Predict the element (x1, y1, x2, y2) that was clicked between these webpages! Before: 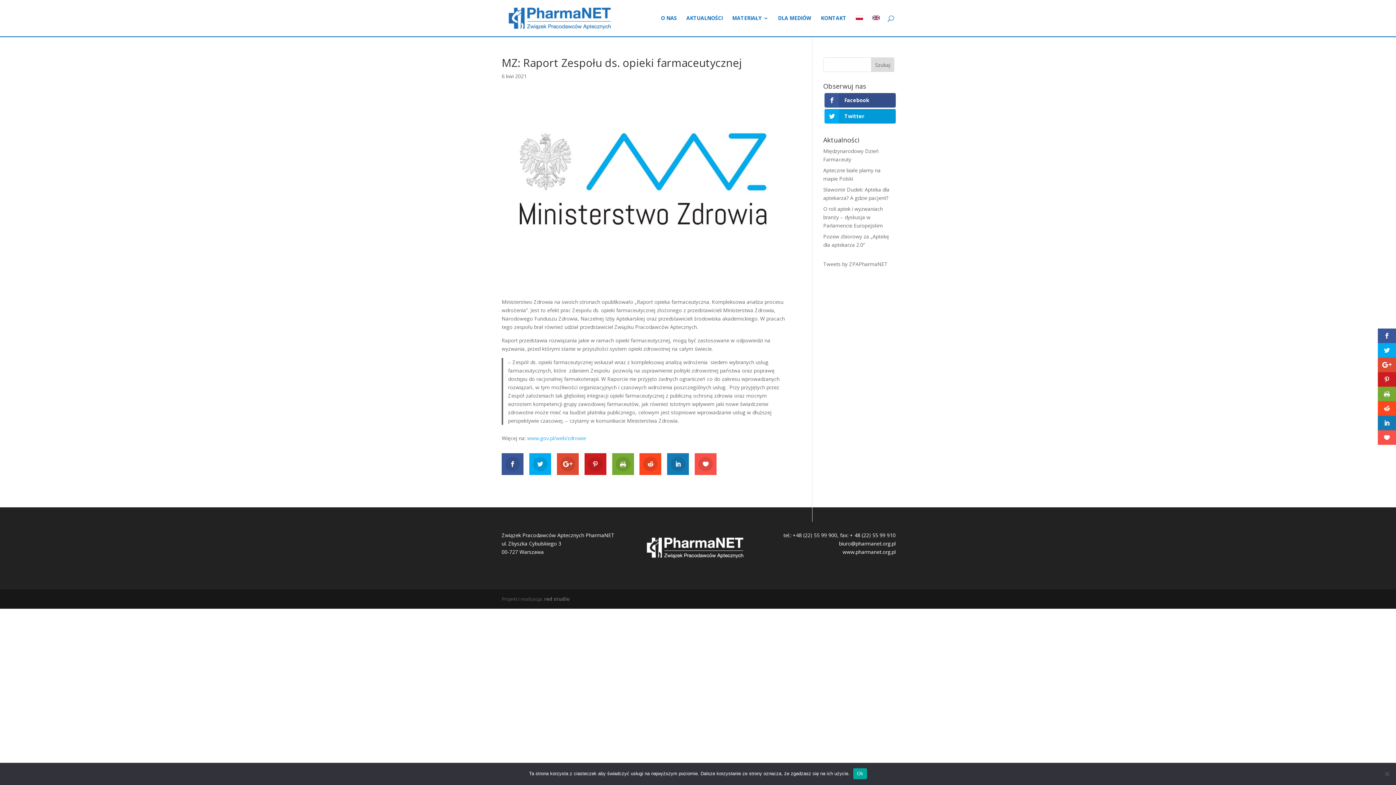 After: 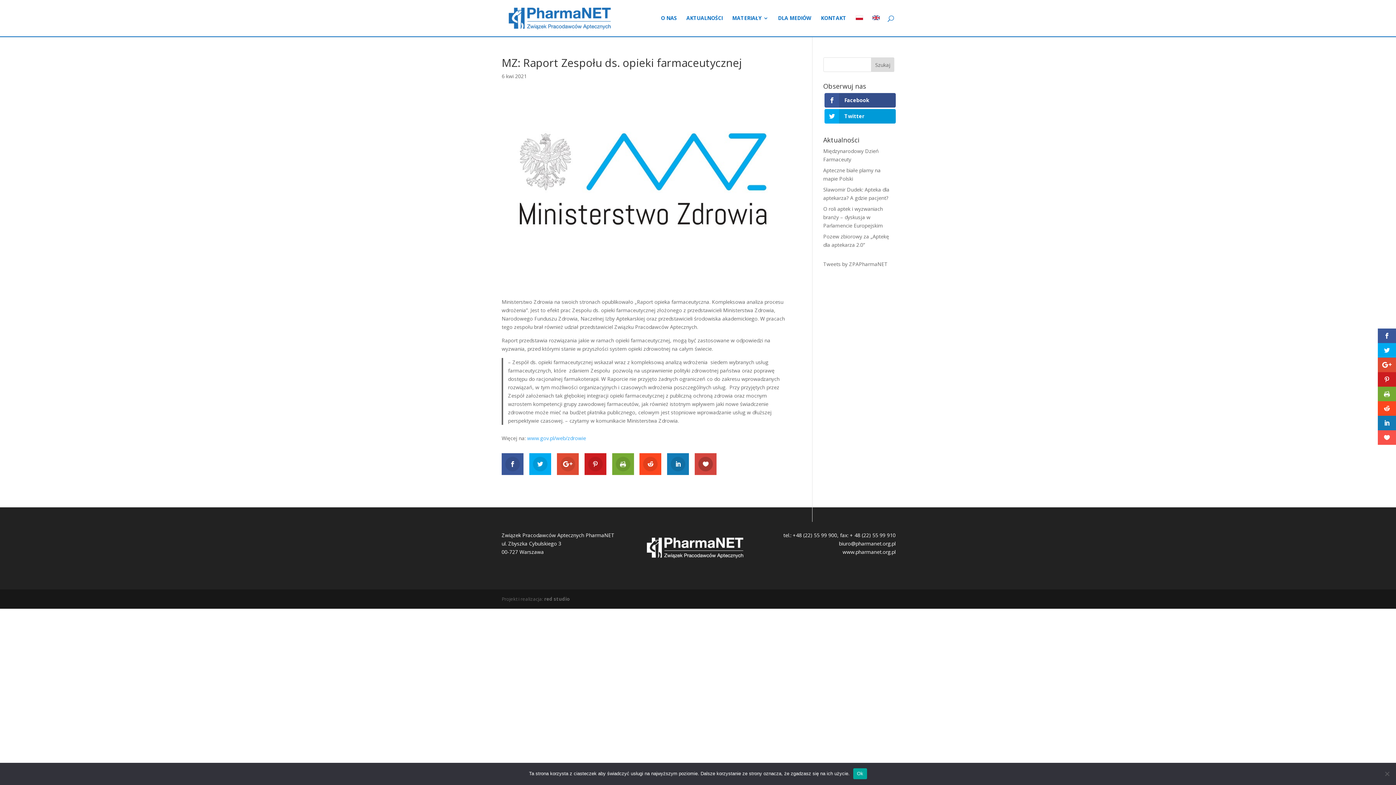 Action: bbox: (694, 453, 716, 475)